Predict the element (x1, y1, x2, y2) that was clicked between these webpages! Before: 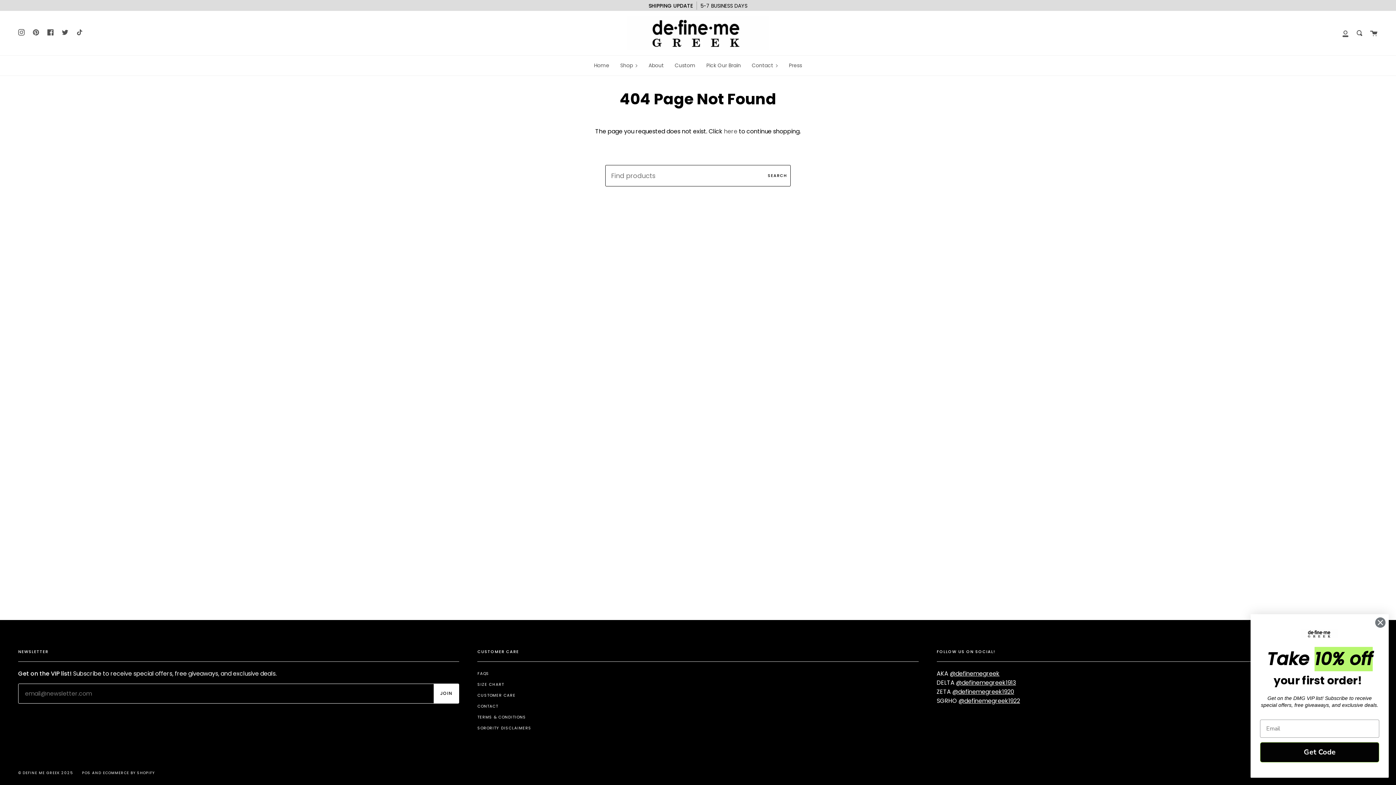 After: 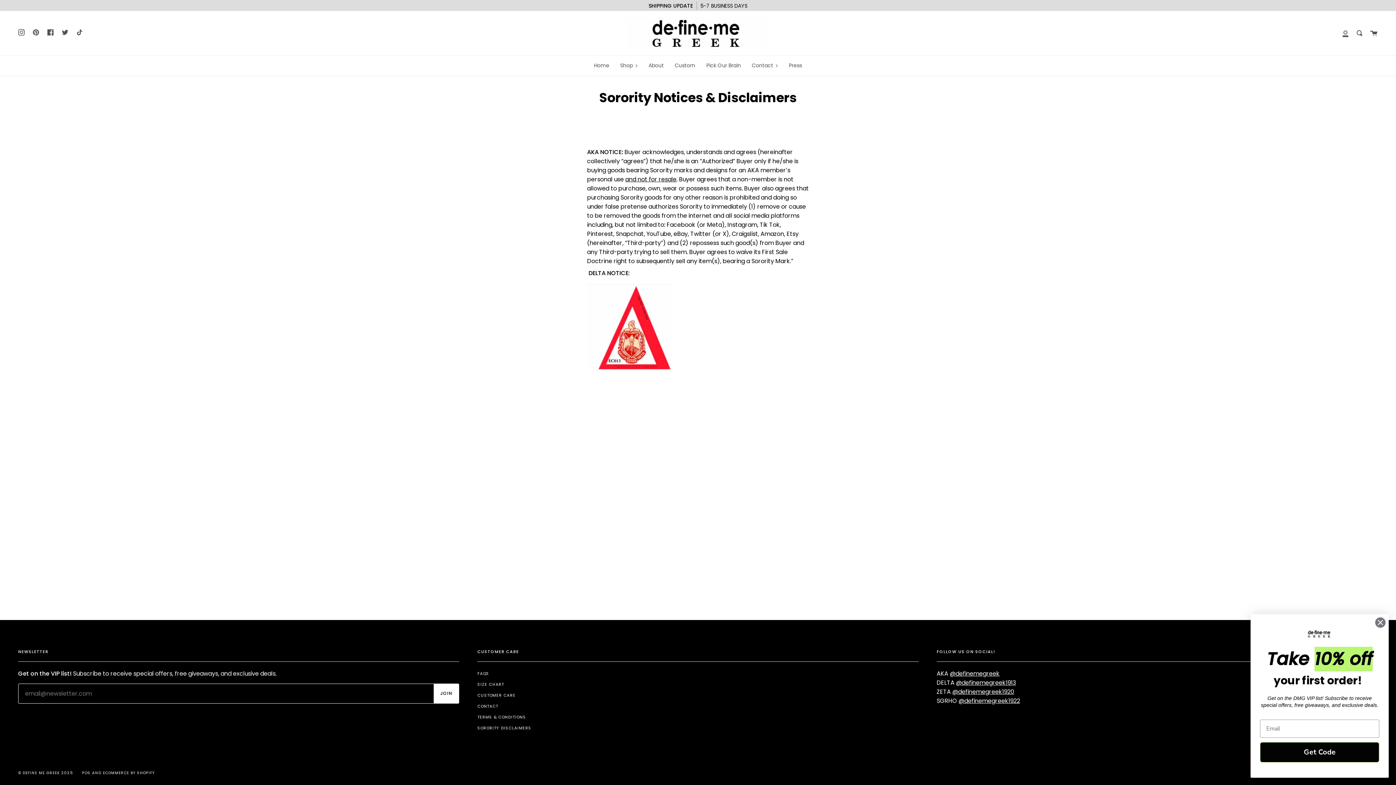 Action: bbox: (477, 723, 531, 733) label: SORORITY DISCLAIMERS